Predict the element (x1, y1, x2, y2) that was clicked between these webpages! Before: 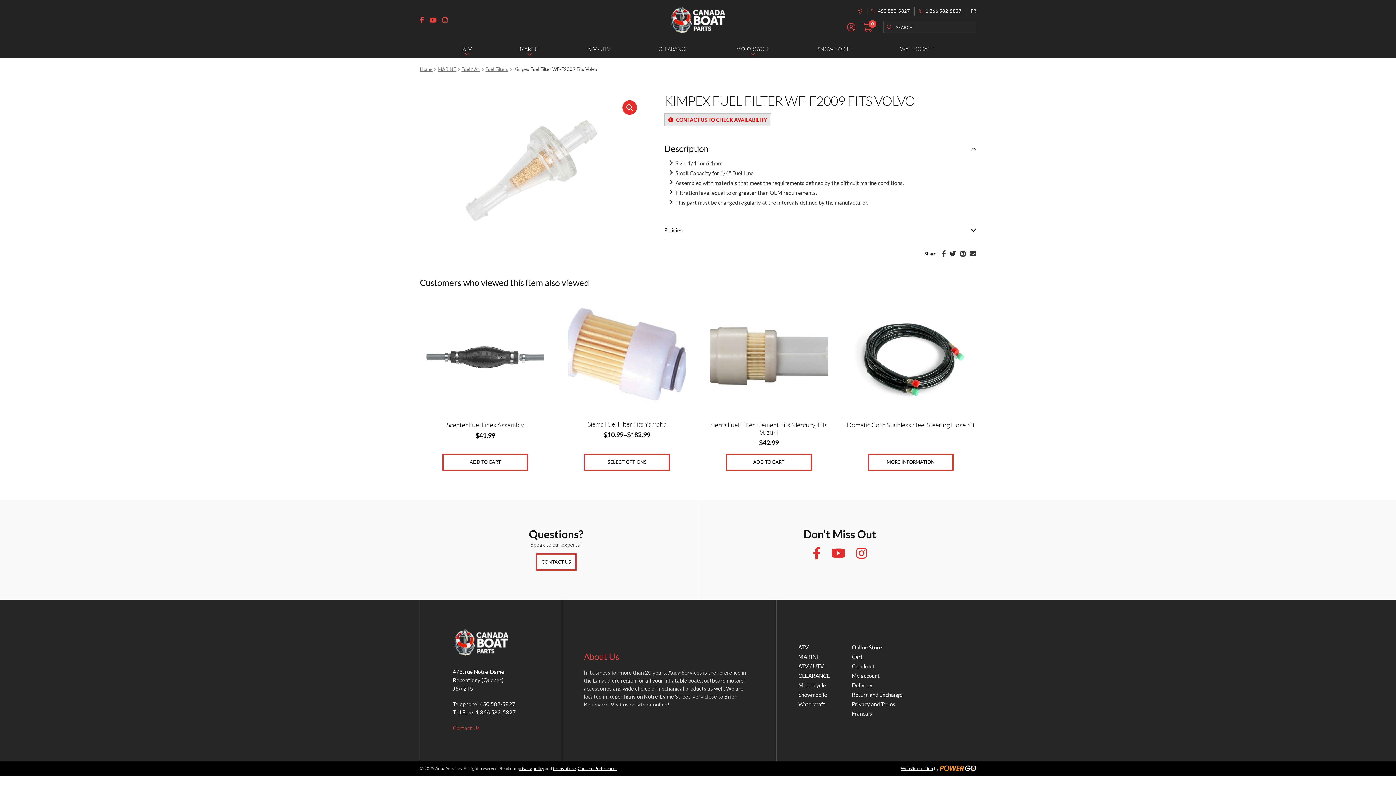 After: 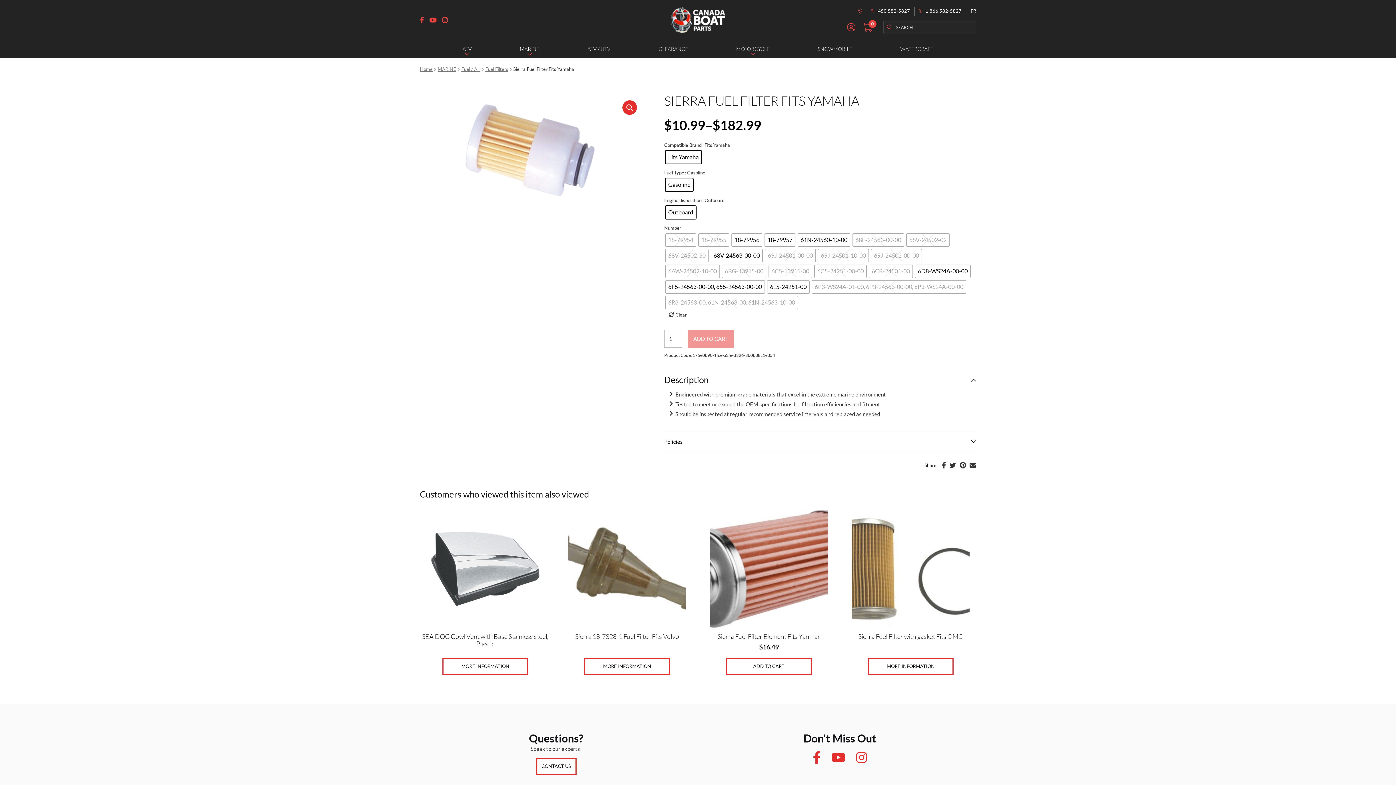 Action: bbox: (561, 298, 692, 446) label: Sierra Fuel Filter Fits Yamaha
$10.99
–
$182.99